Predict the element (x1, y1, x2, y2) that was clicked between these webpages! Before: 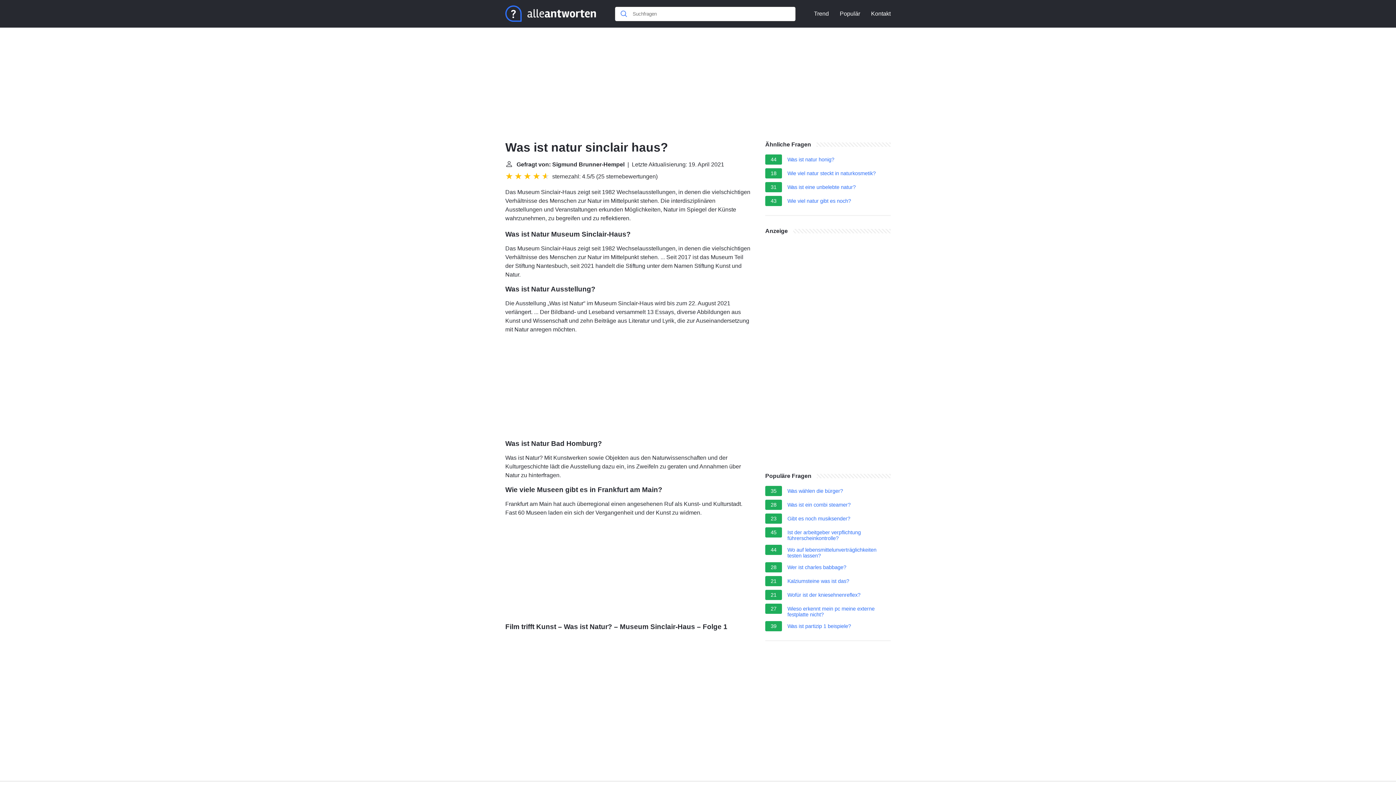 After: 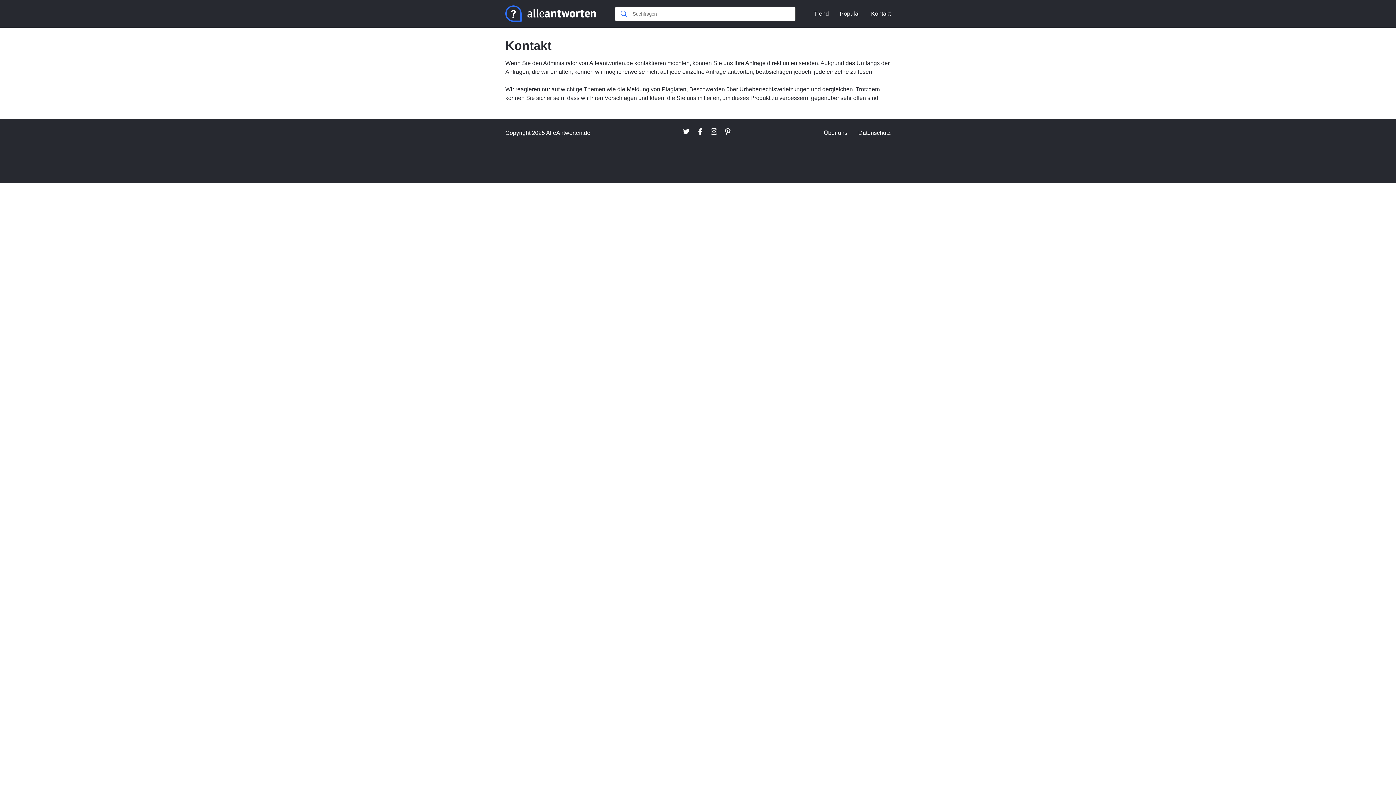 Action: bbox: (871, 5, 890, 21) label: Kontakt